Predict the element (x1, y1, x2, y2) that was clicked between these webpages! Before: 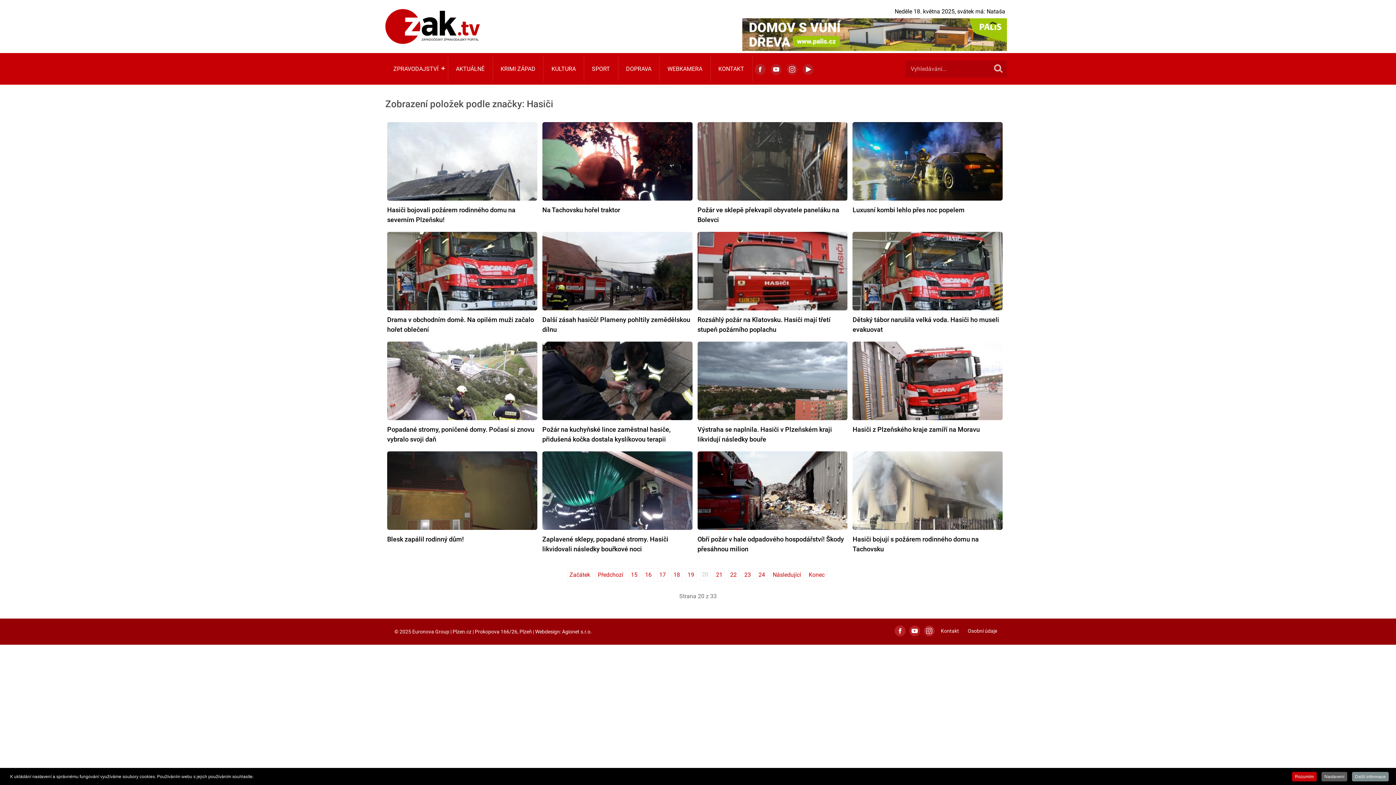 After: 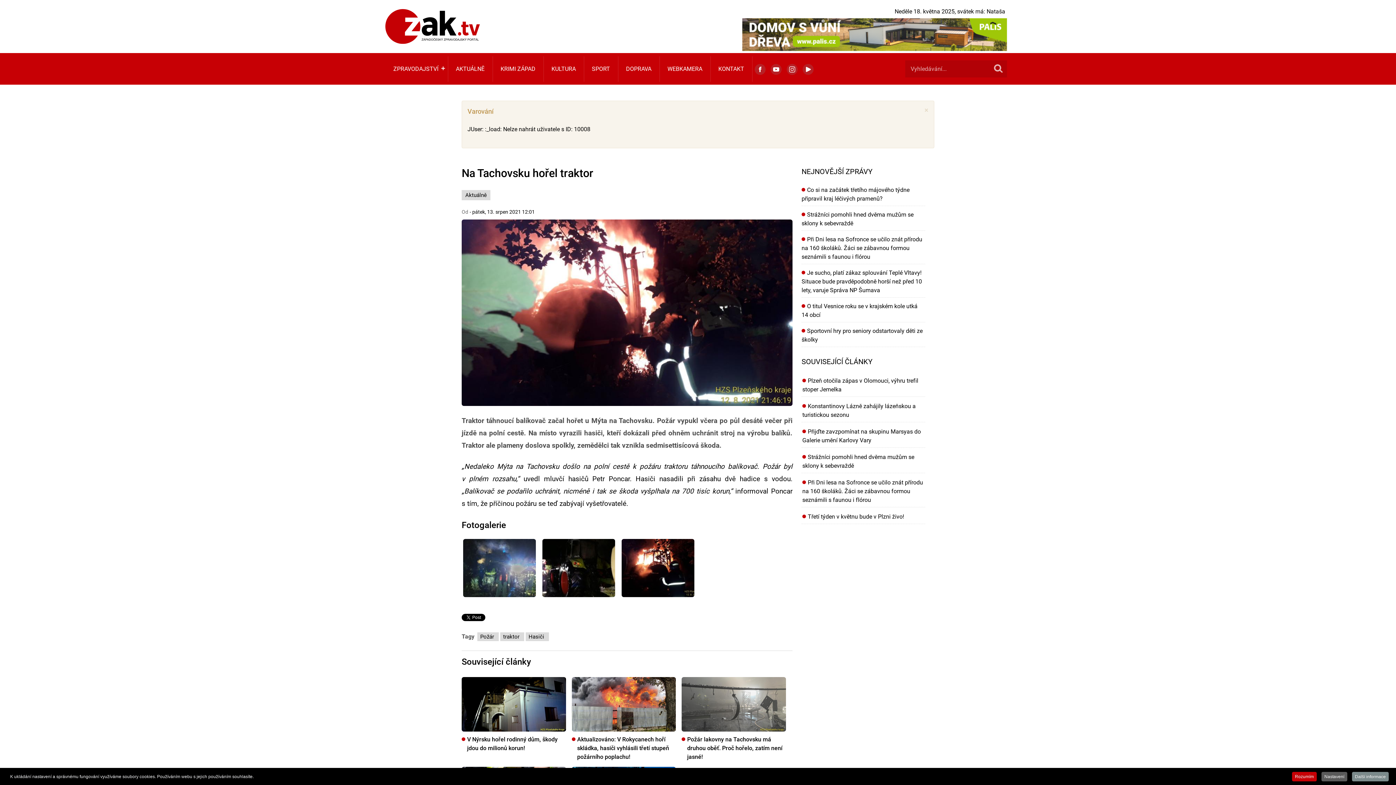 Action: bbox: (542, 164, 706, 171)